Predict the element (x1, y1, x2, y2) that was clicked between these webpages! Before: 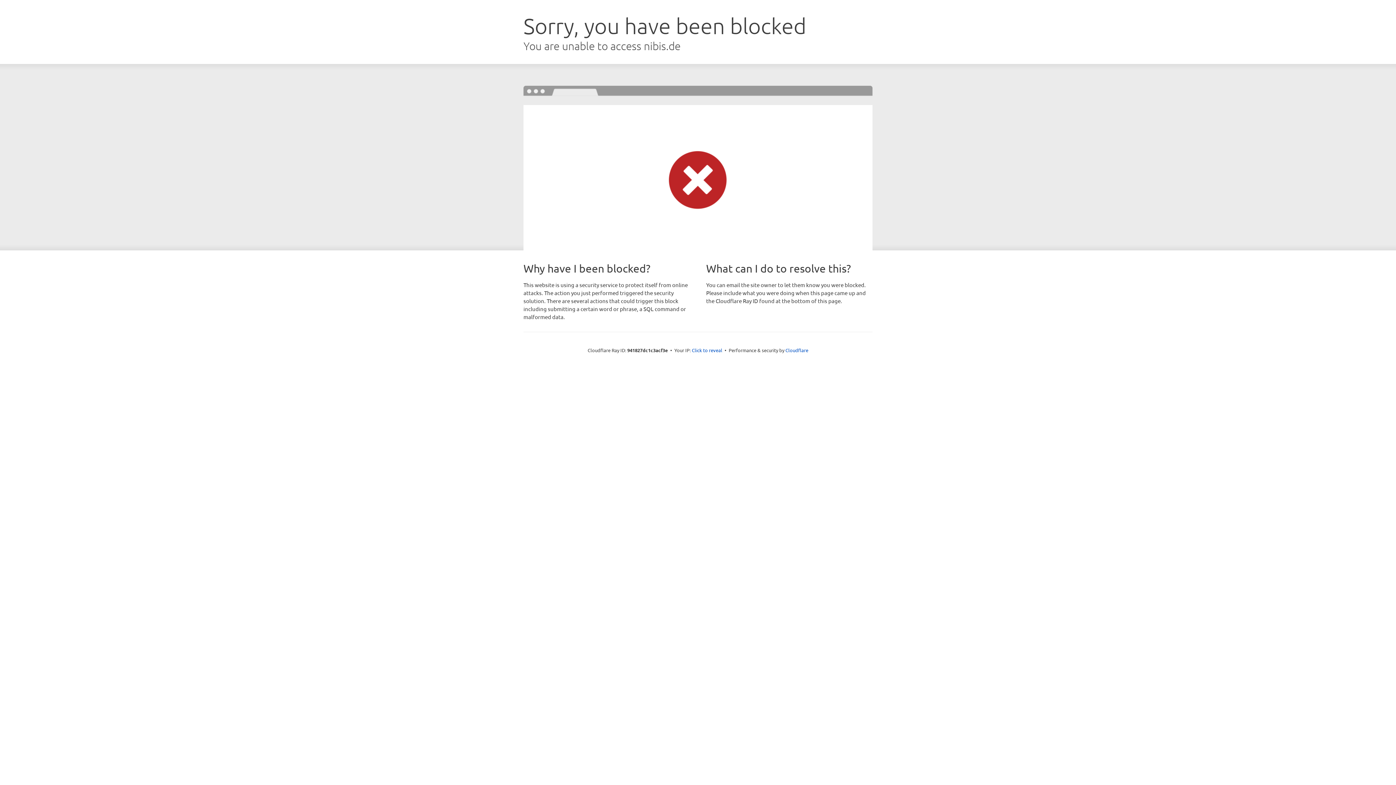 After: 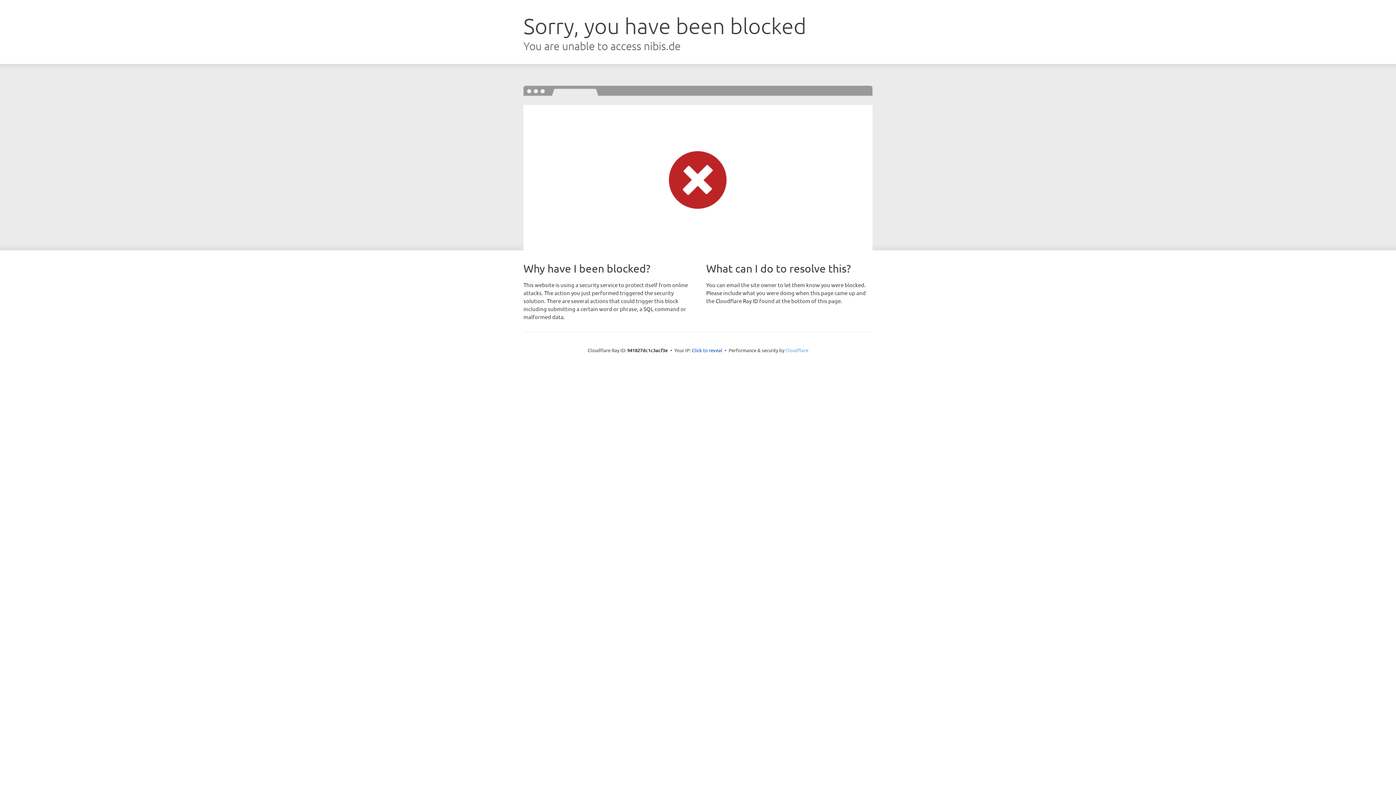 Action: bbox: (785, 347, 808, 353) label: Cloudflare